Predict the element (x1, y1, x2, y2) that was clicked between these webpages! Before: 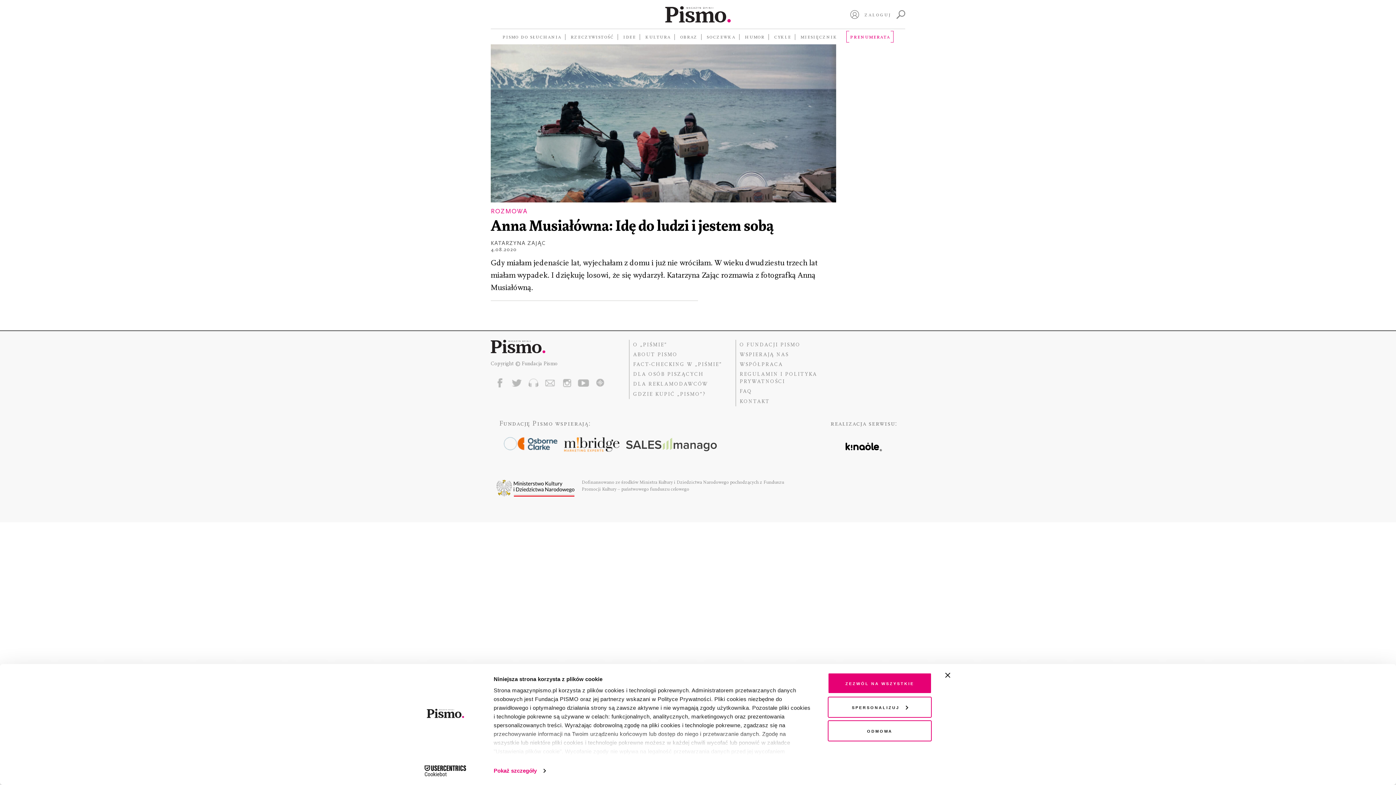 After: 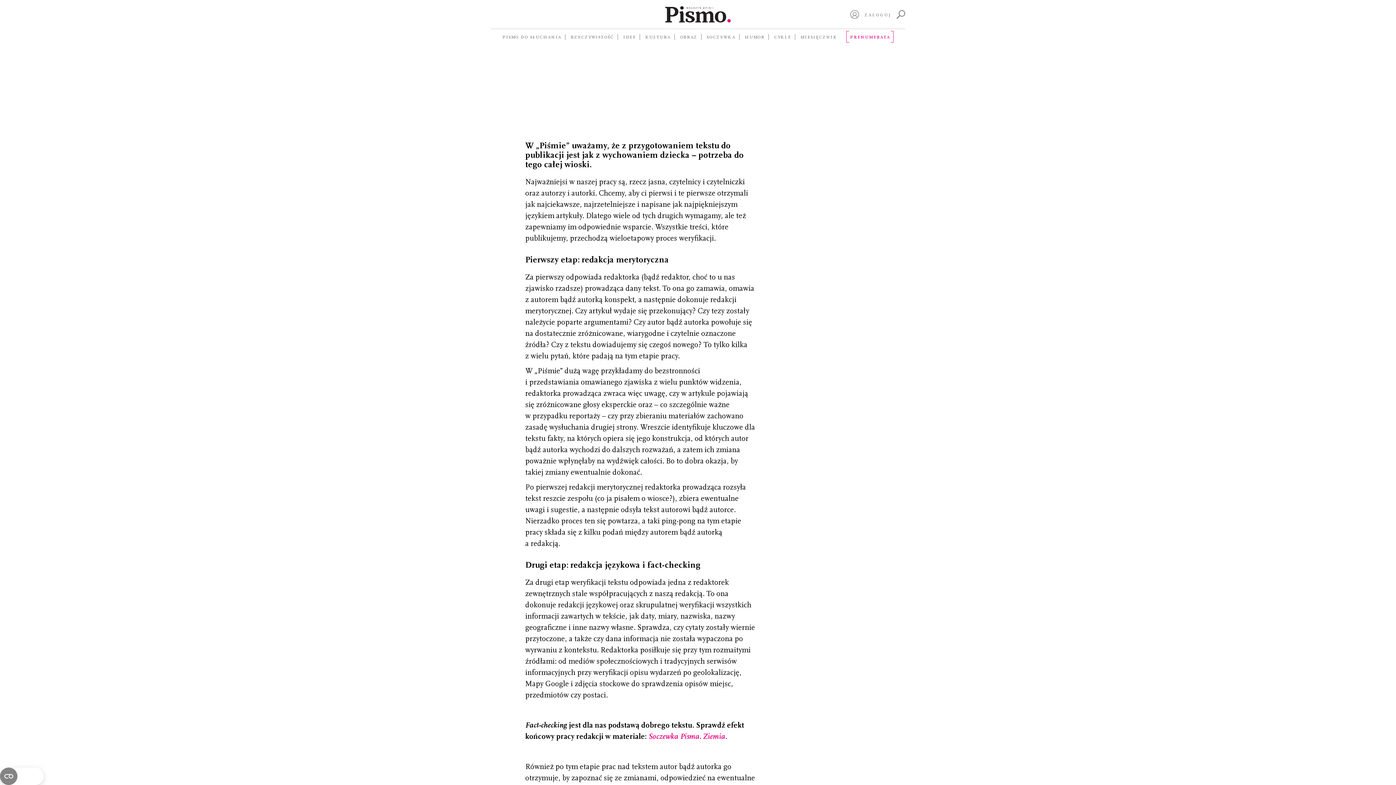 Action: label: FACT-CHECKING W „PIŚMIE” bbox: (629, 359, 722, 369)